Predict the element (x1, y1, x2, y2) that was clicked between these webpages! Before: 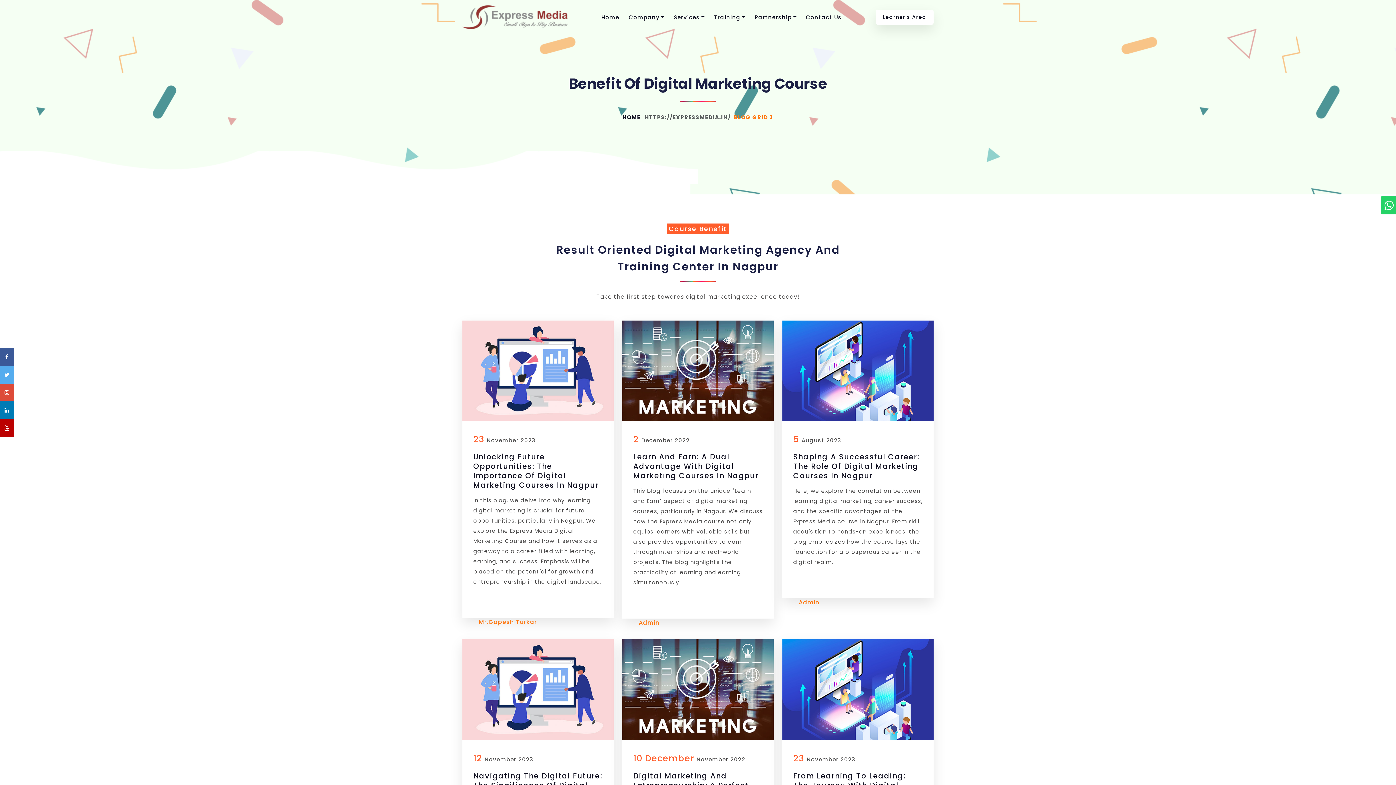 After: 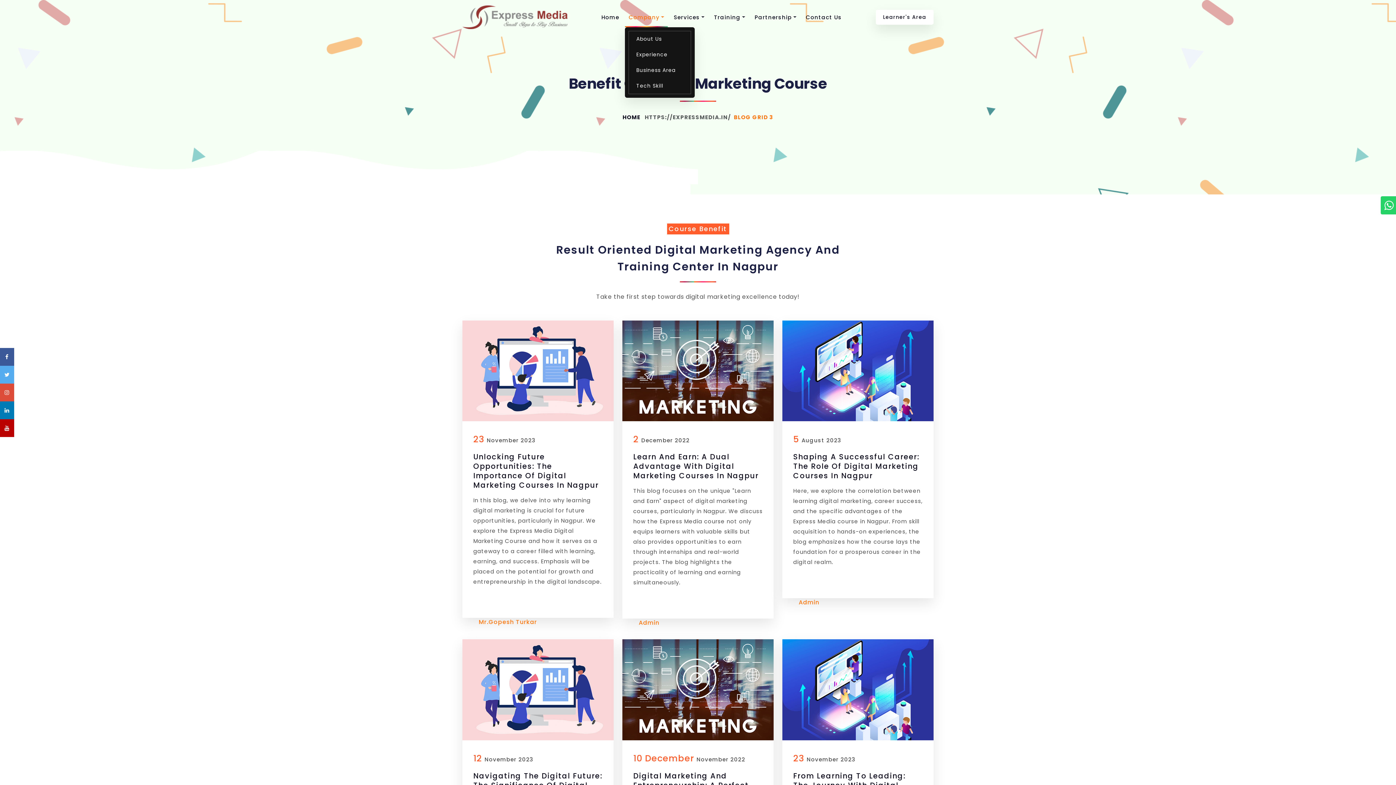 Action: label: Company bbox: (625, 7, 668, 27)